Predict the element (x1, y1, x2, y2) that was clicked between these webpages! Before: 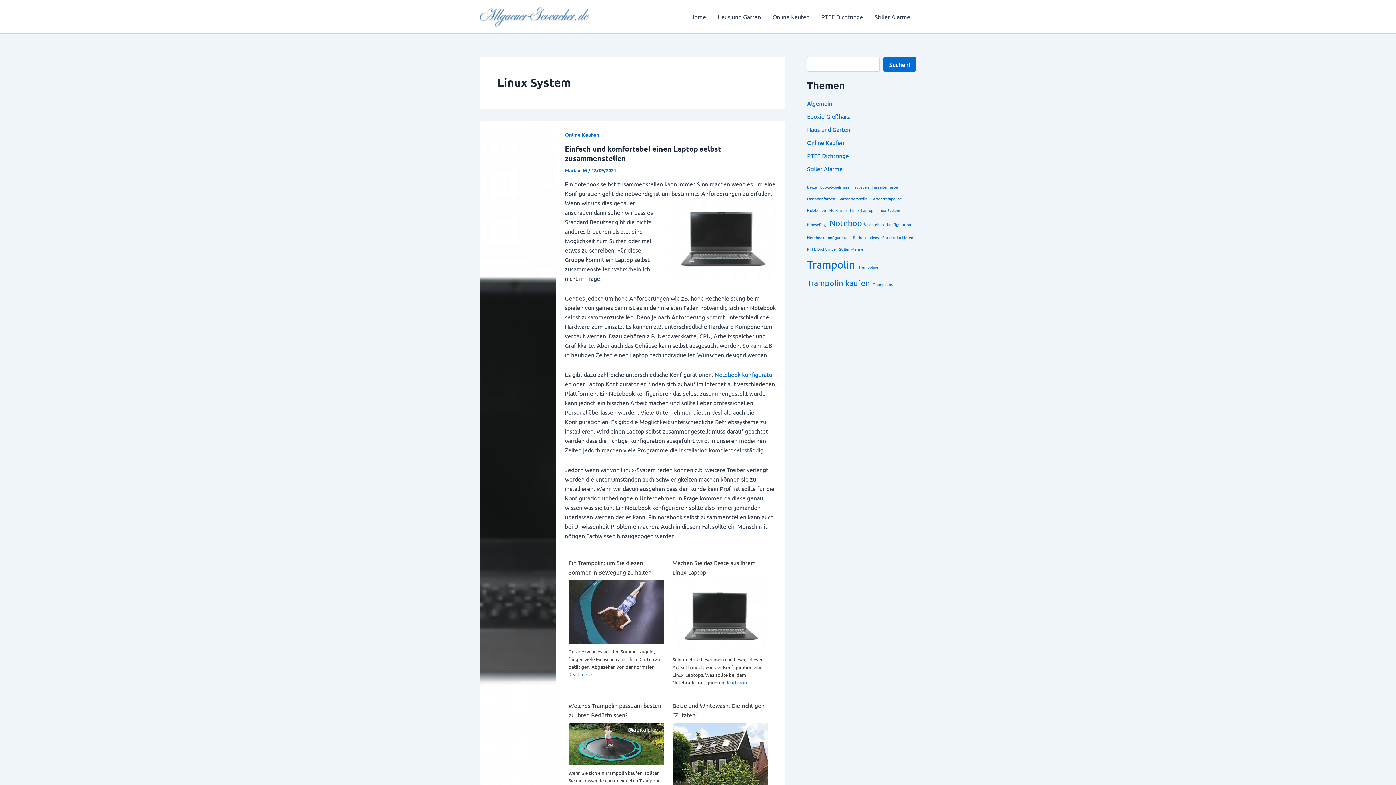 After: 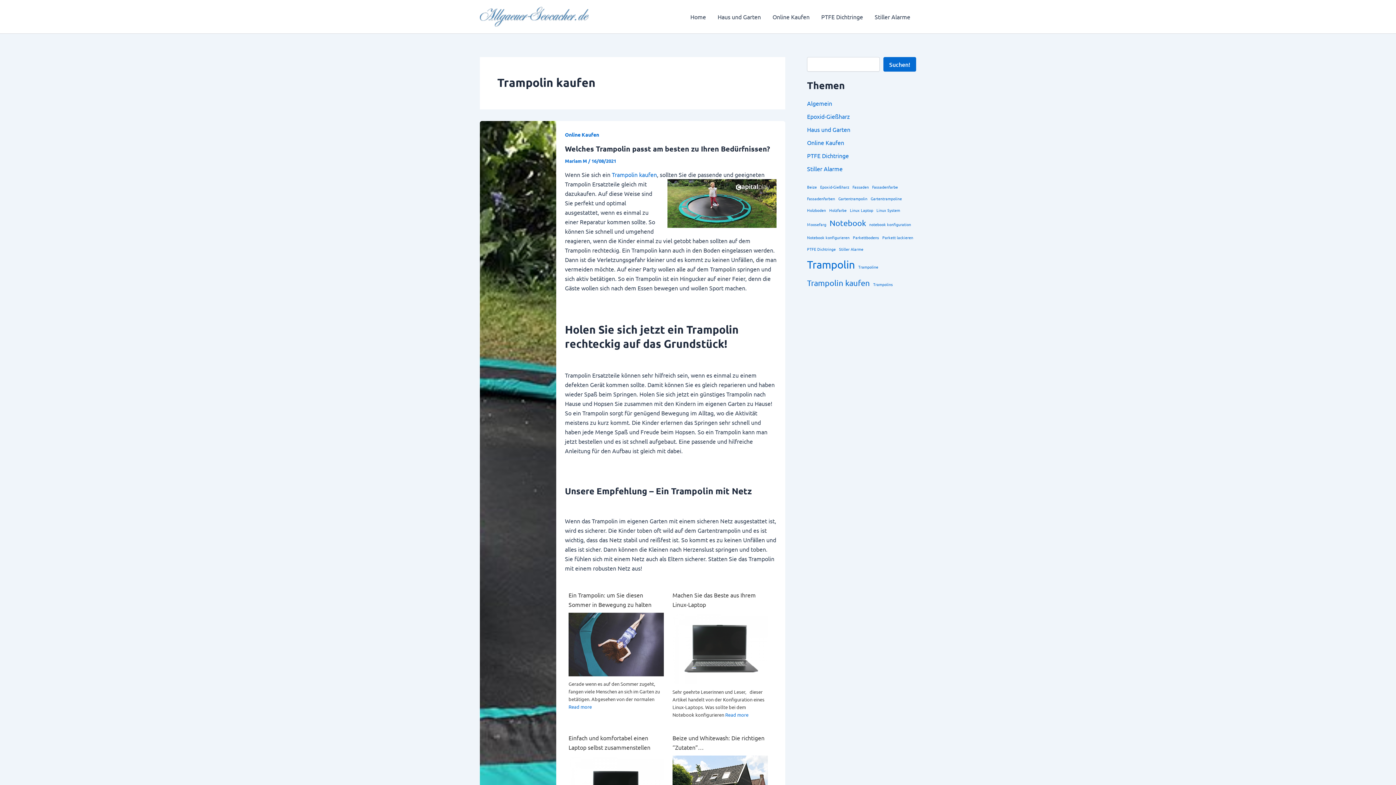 Action: label: Trampolin kaufen (2 items) bbox: (807, 275, 870, 290)